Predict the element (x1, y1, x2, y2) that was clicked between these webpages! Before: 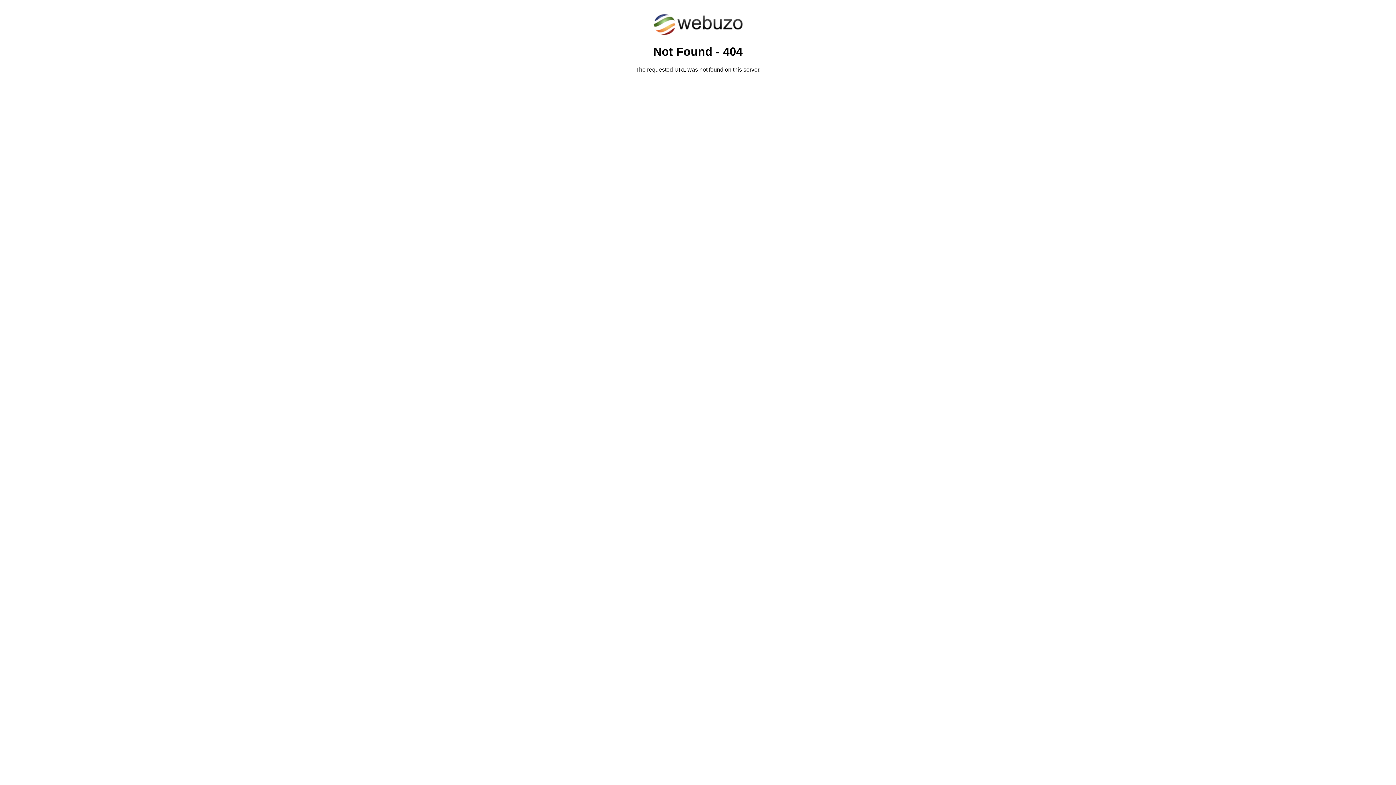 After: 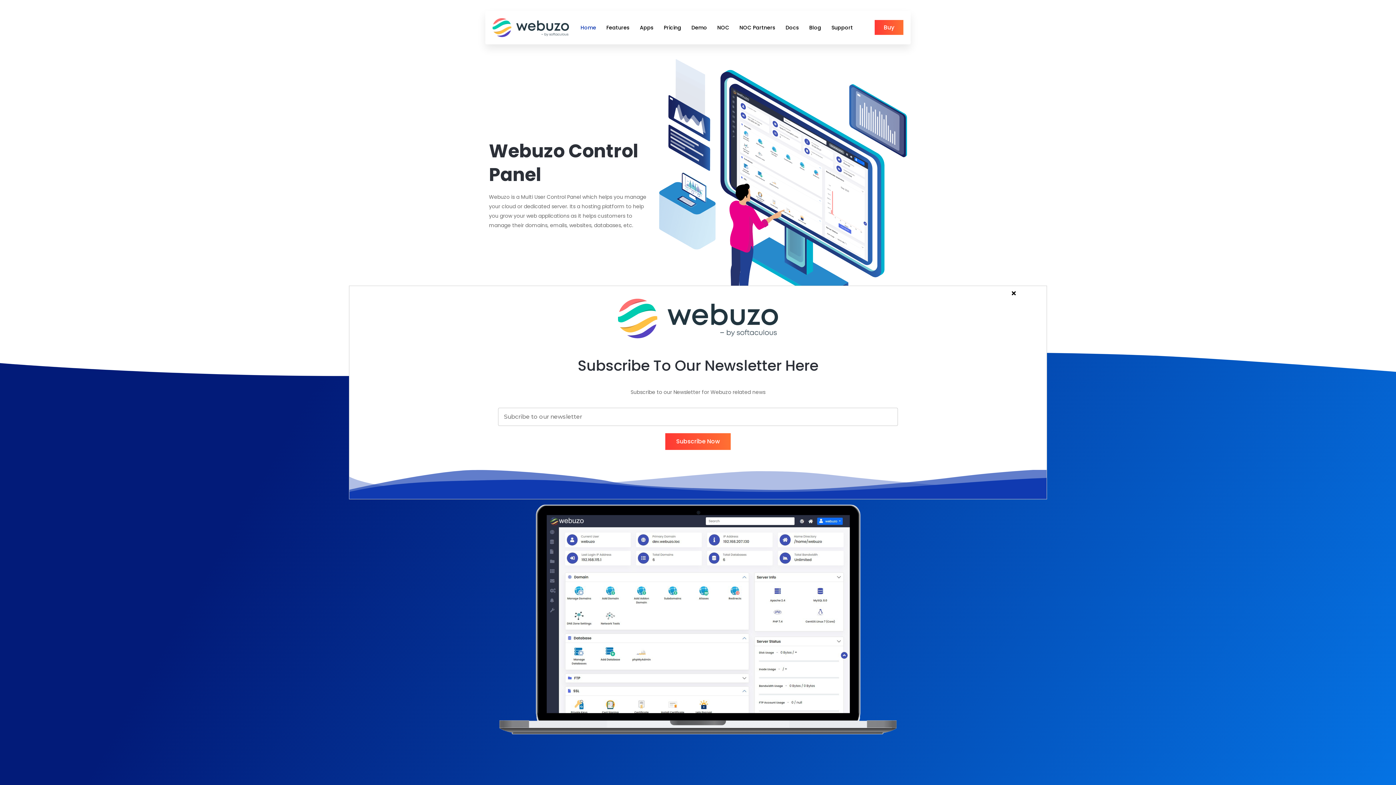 Action: bbox: (652, 30, 743, 37)